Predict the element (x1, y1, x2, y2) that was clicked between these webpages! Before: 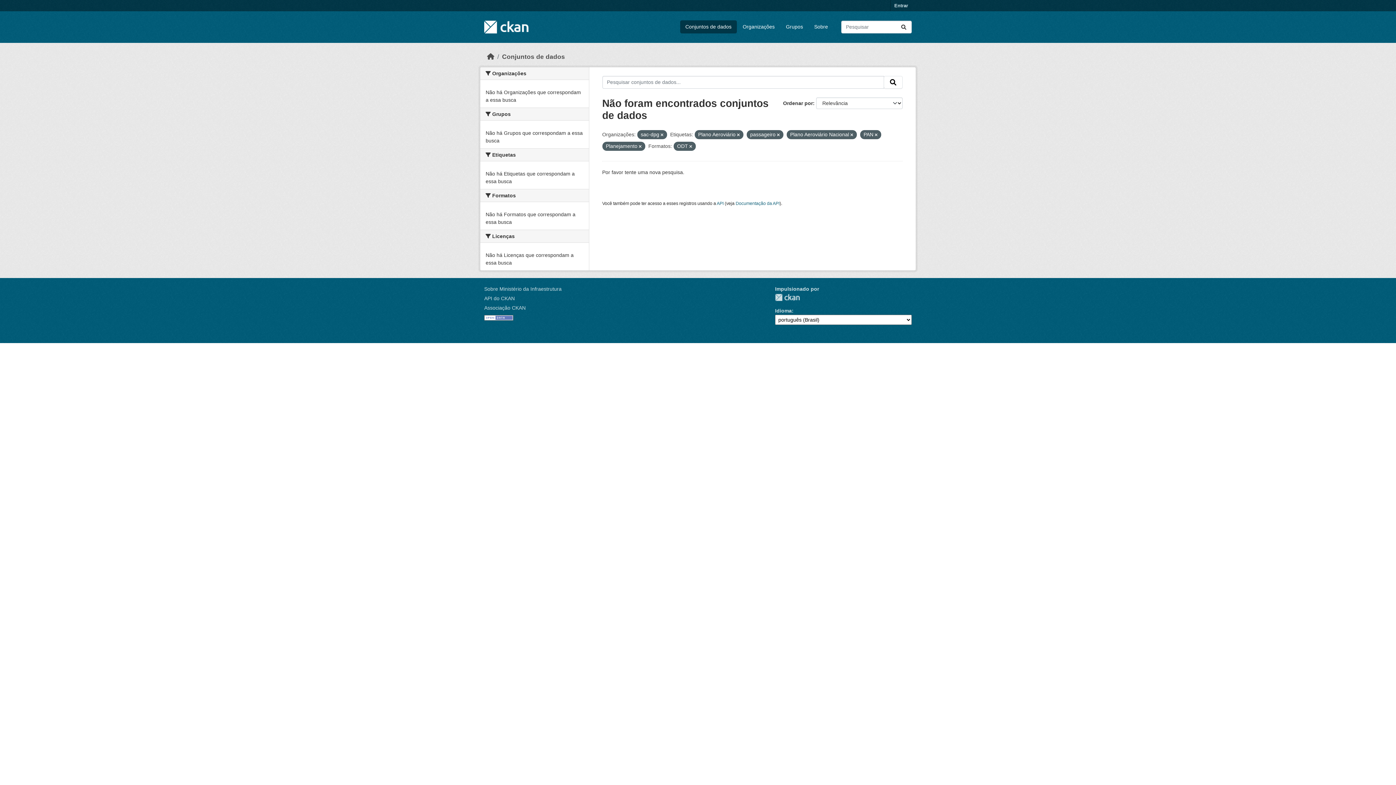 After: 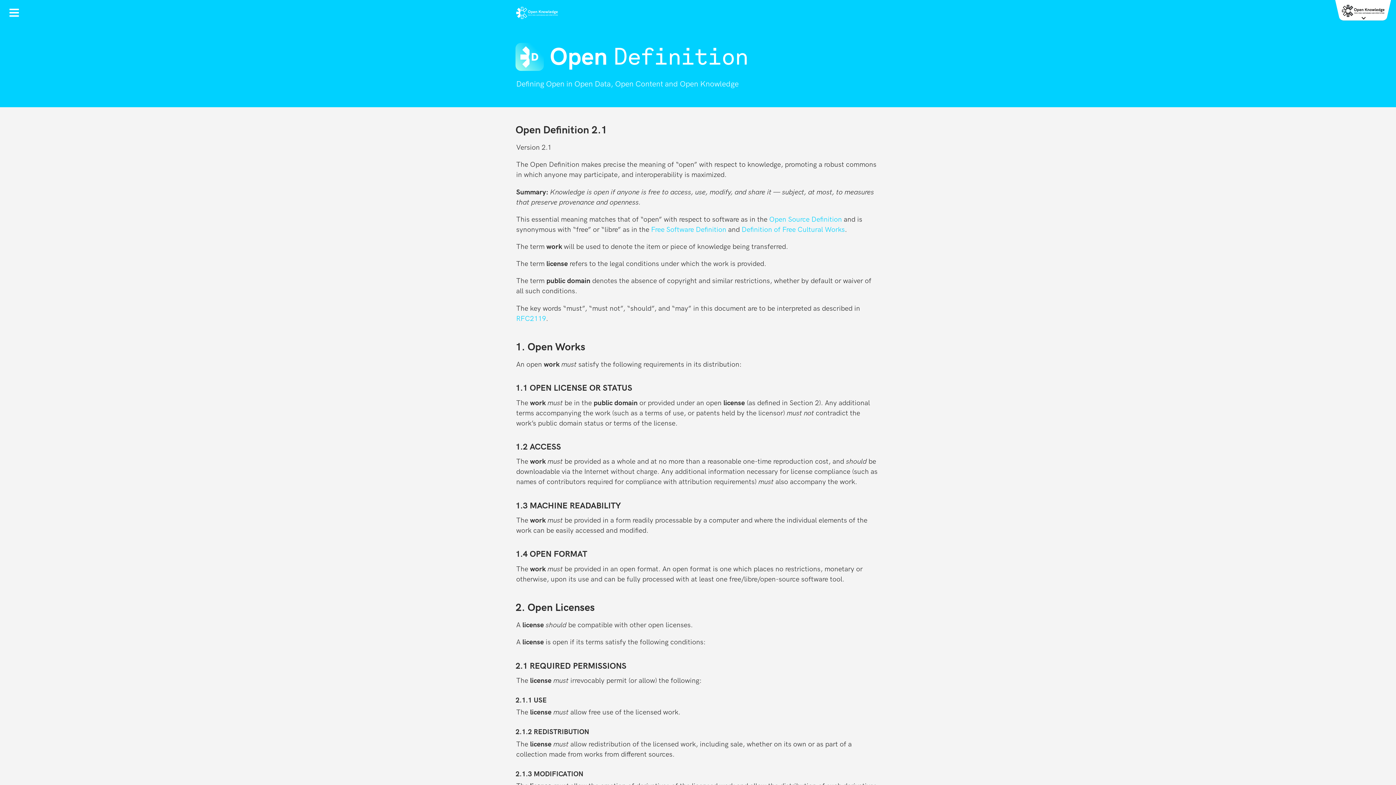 Action: bbox: (484, 314, 513, 320)